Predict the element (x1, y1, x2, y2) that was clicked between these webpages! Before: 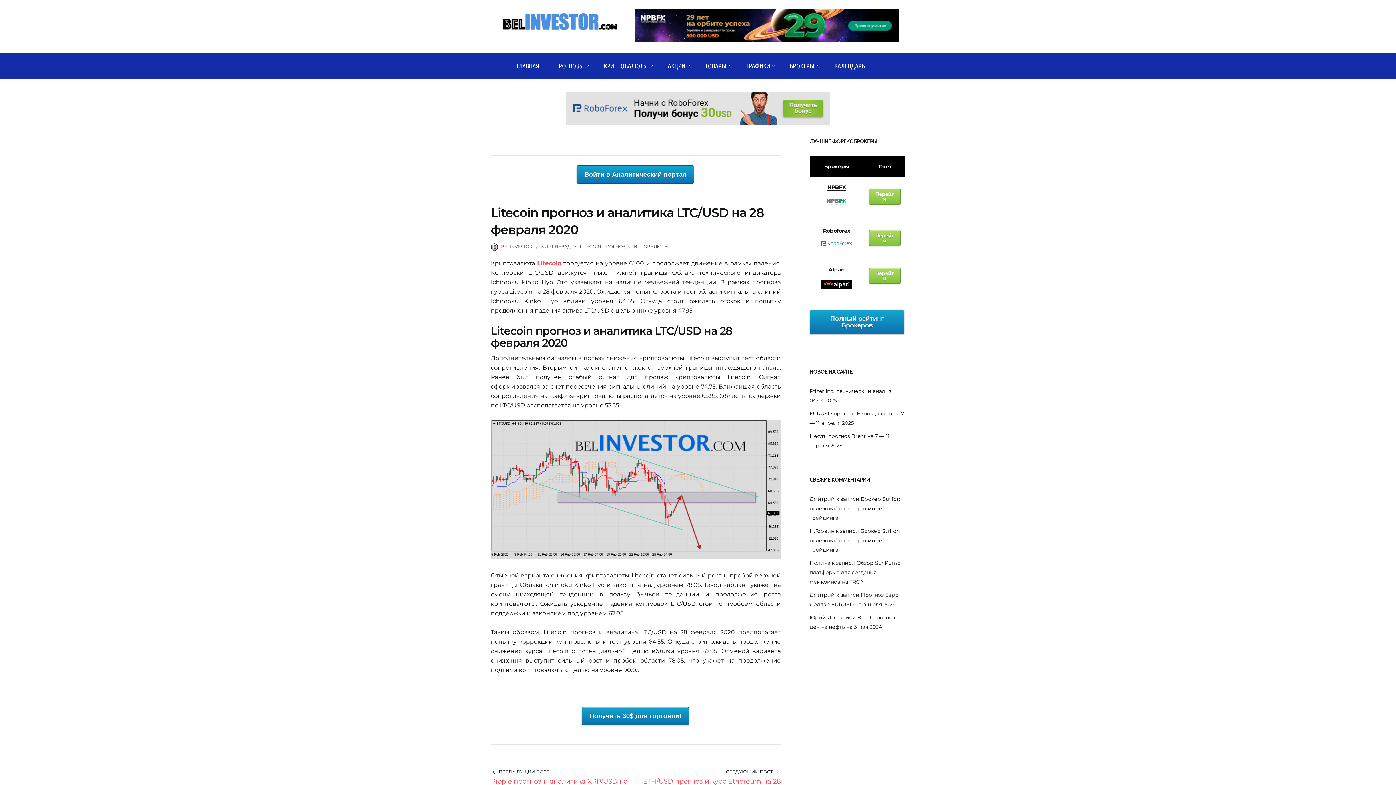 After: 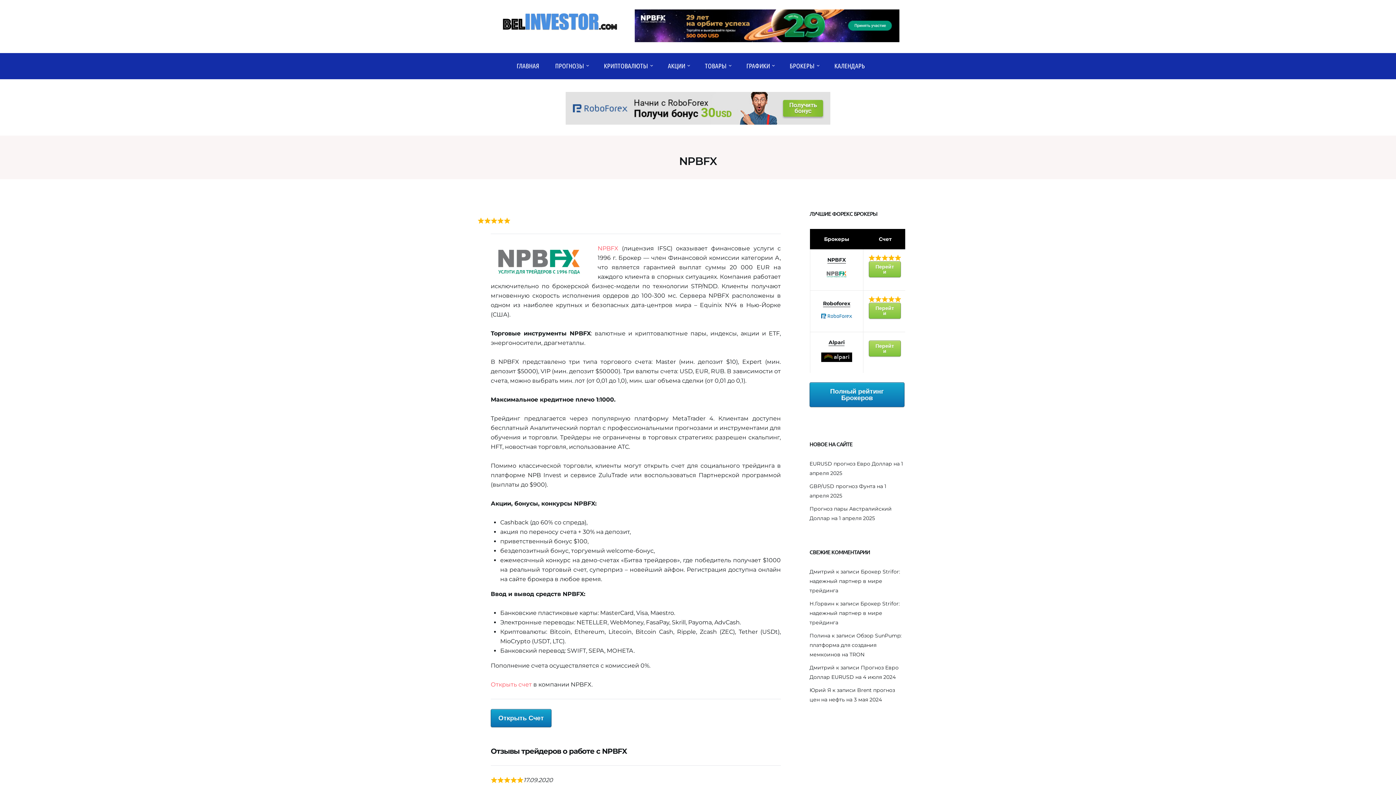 Action: bbox: (827, 184, 846, 190) label: NPBFX